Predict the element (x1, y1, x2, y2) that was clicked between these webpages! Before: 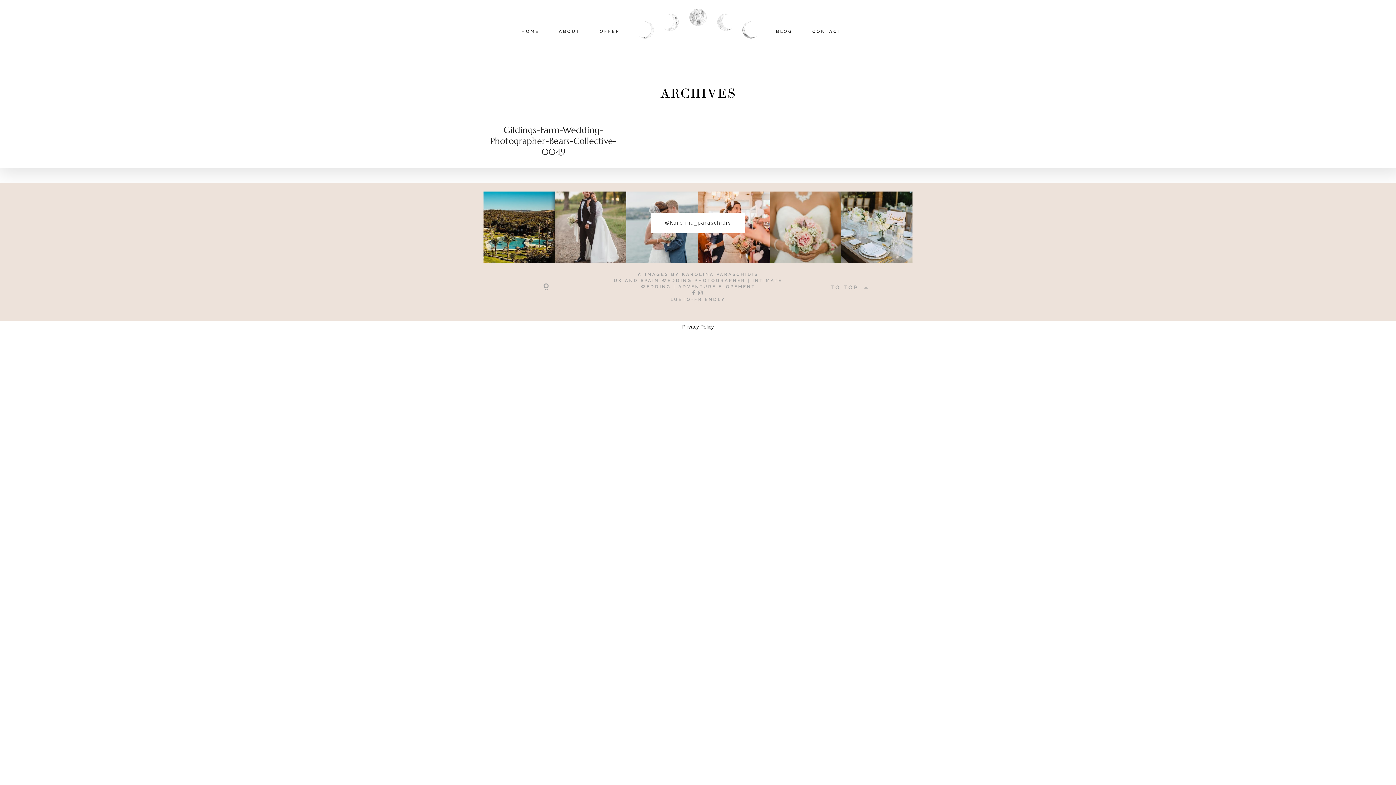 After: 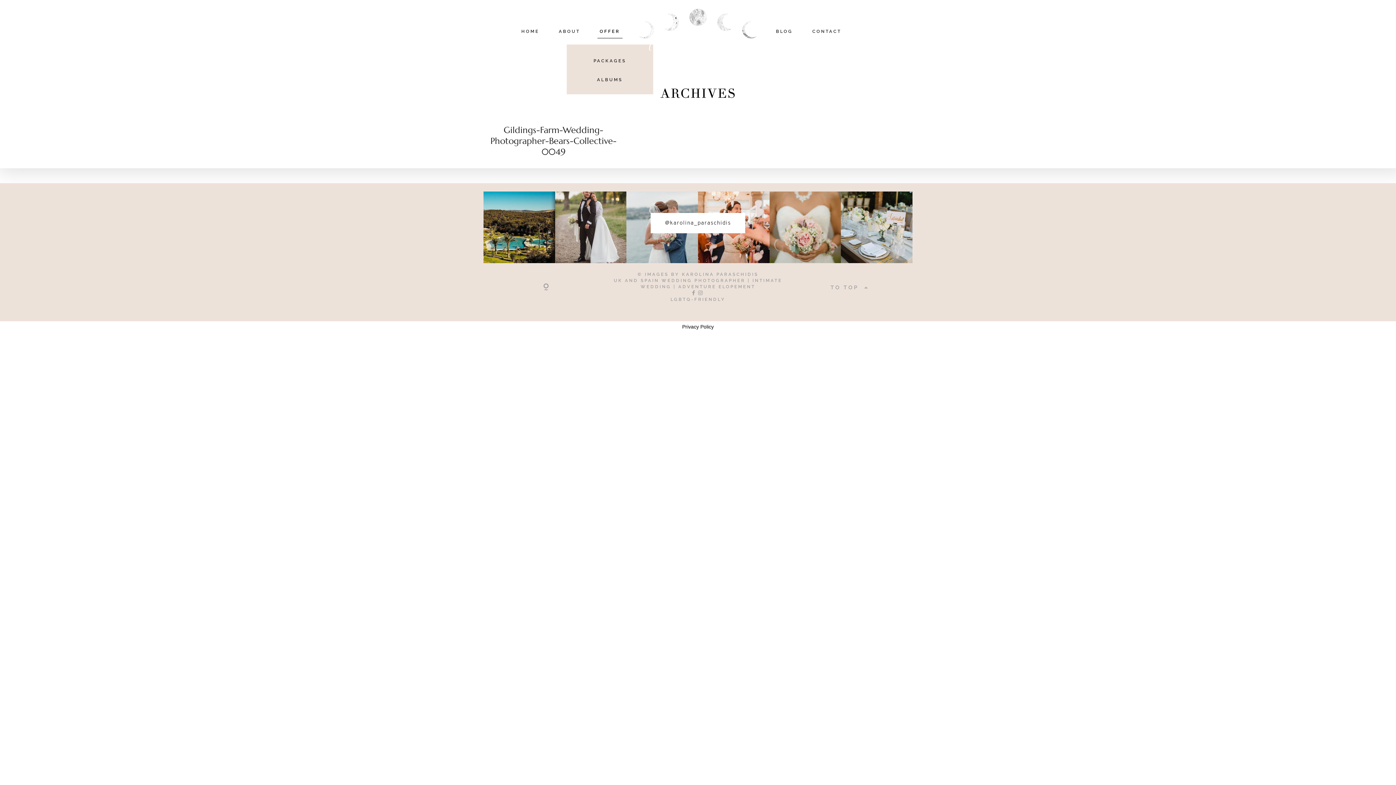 Action: bbox: (599, 28, 620, 34) label: OFFER